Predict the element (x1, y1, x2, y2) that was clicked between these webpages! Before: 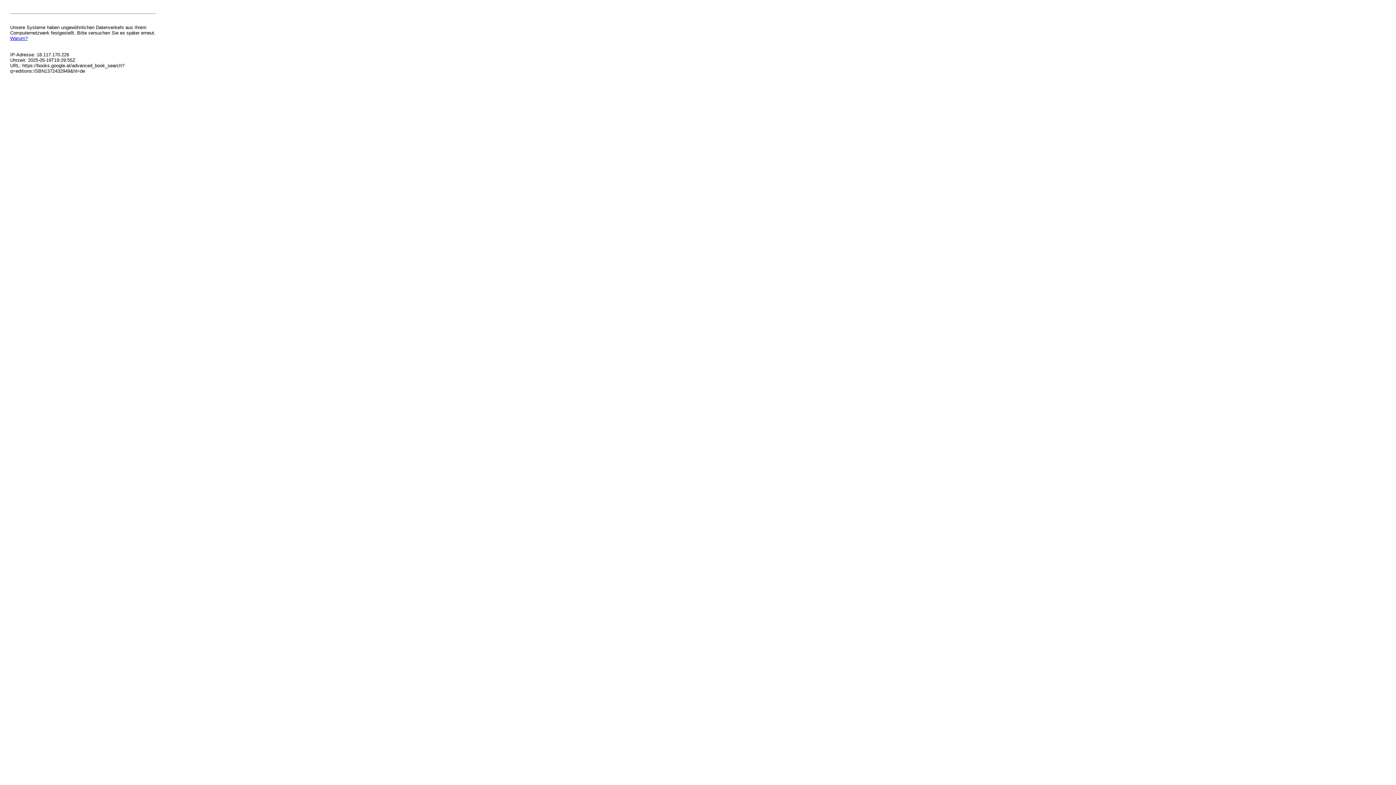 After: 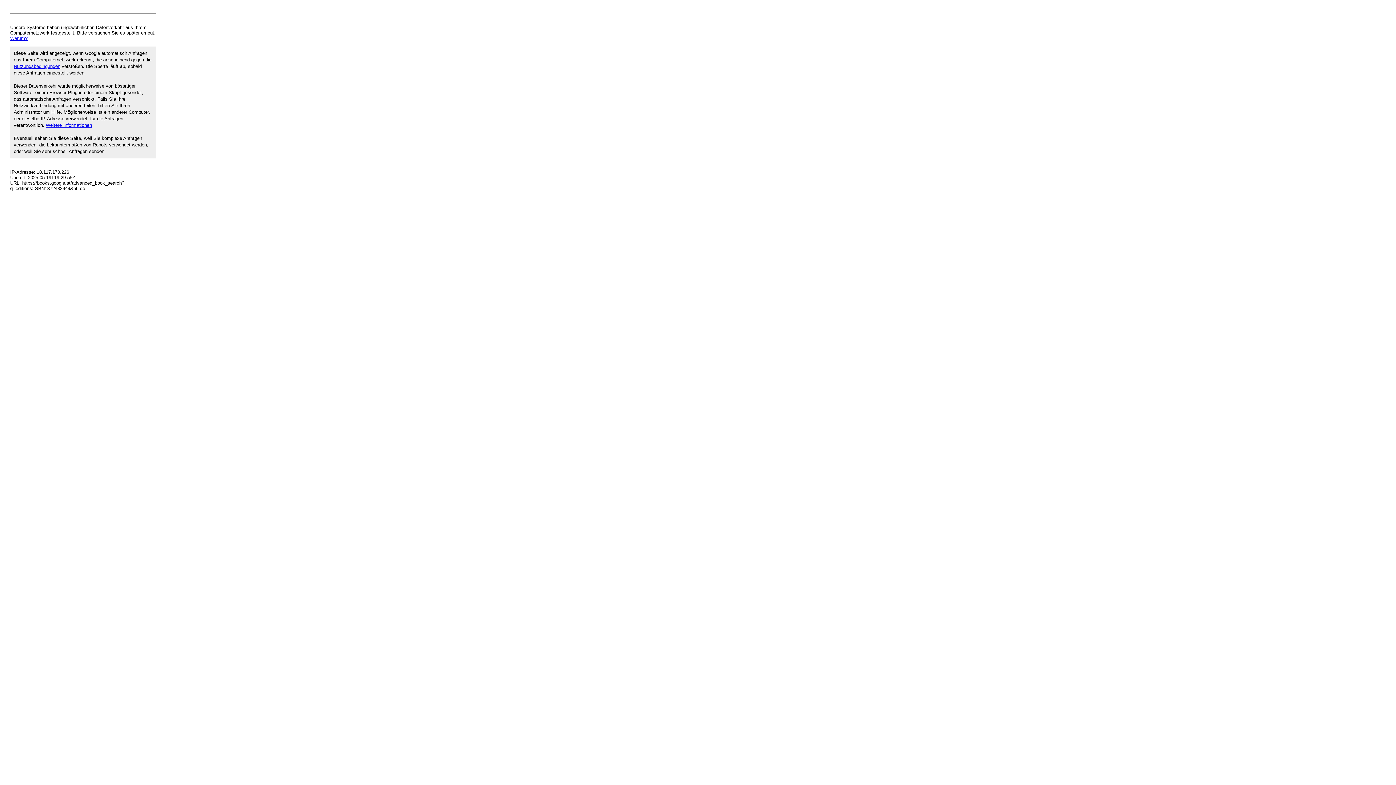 Action: bbox: (10, 35, 27, 41) label: Warum?